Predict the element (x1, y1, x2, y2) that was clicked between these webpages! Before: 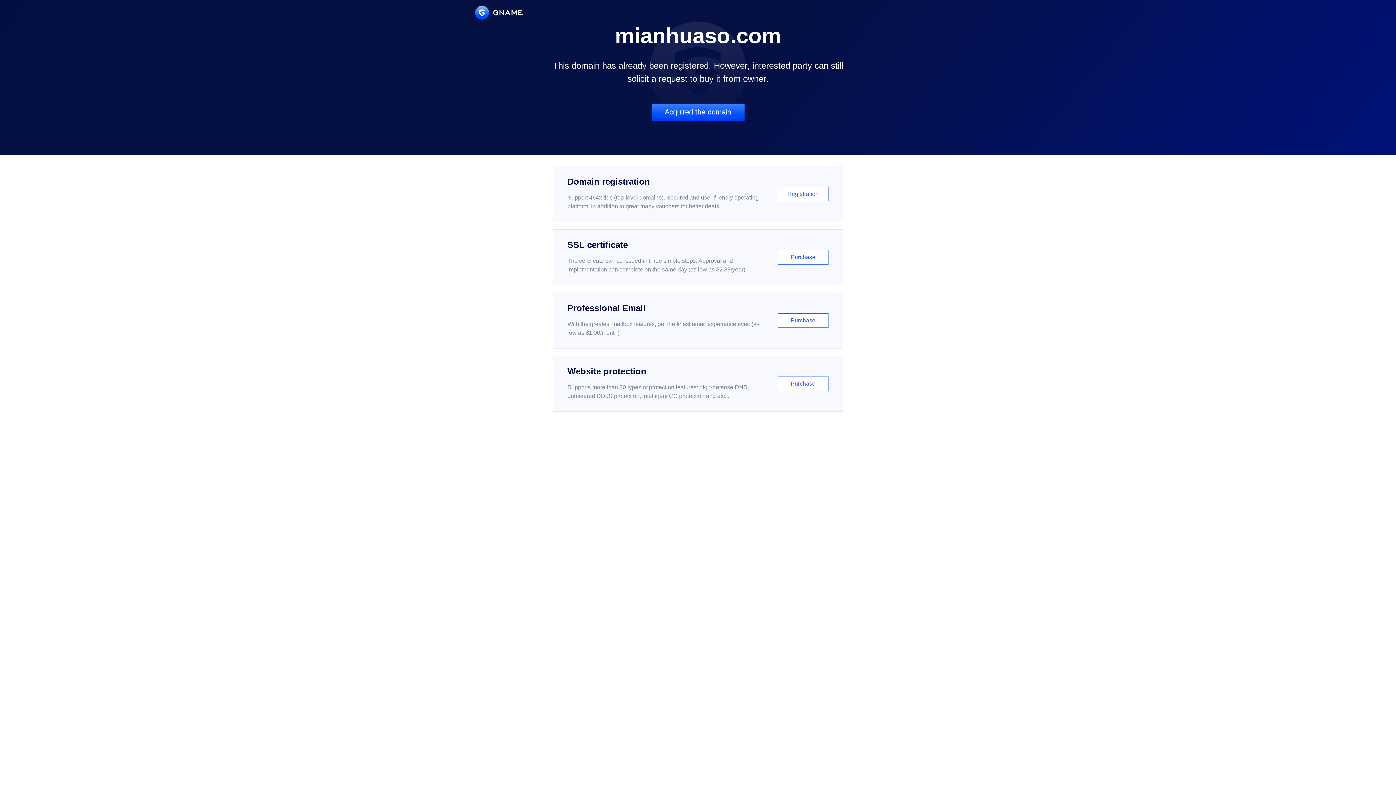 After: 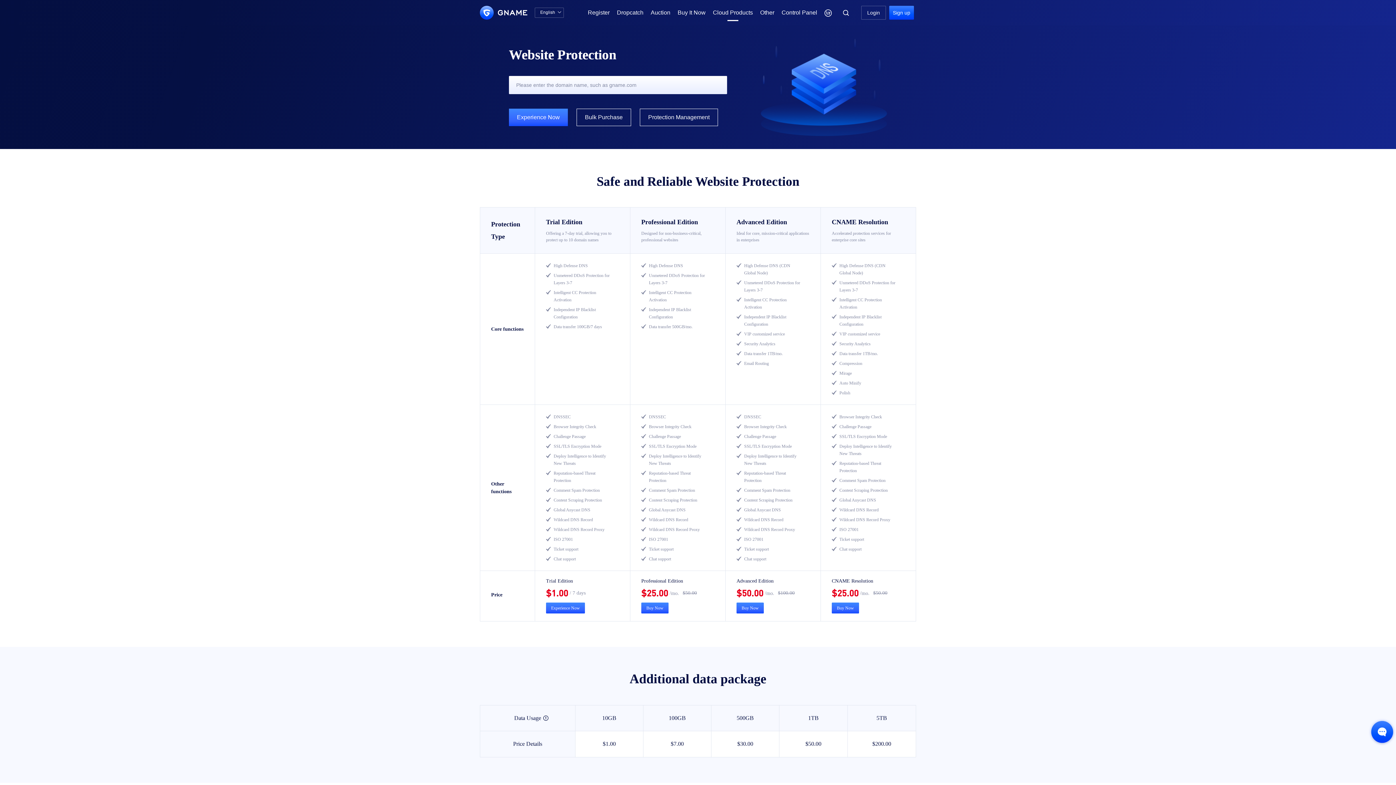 Action: label: Website protection

Supports more than 30 types of protection features: high-defense DNS, unmetered DDoS protection, intelligent CC protection and etc...

Purchase bbox: (552, 356, 843, 412)